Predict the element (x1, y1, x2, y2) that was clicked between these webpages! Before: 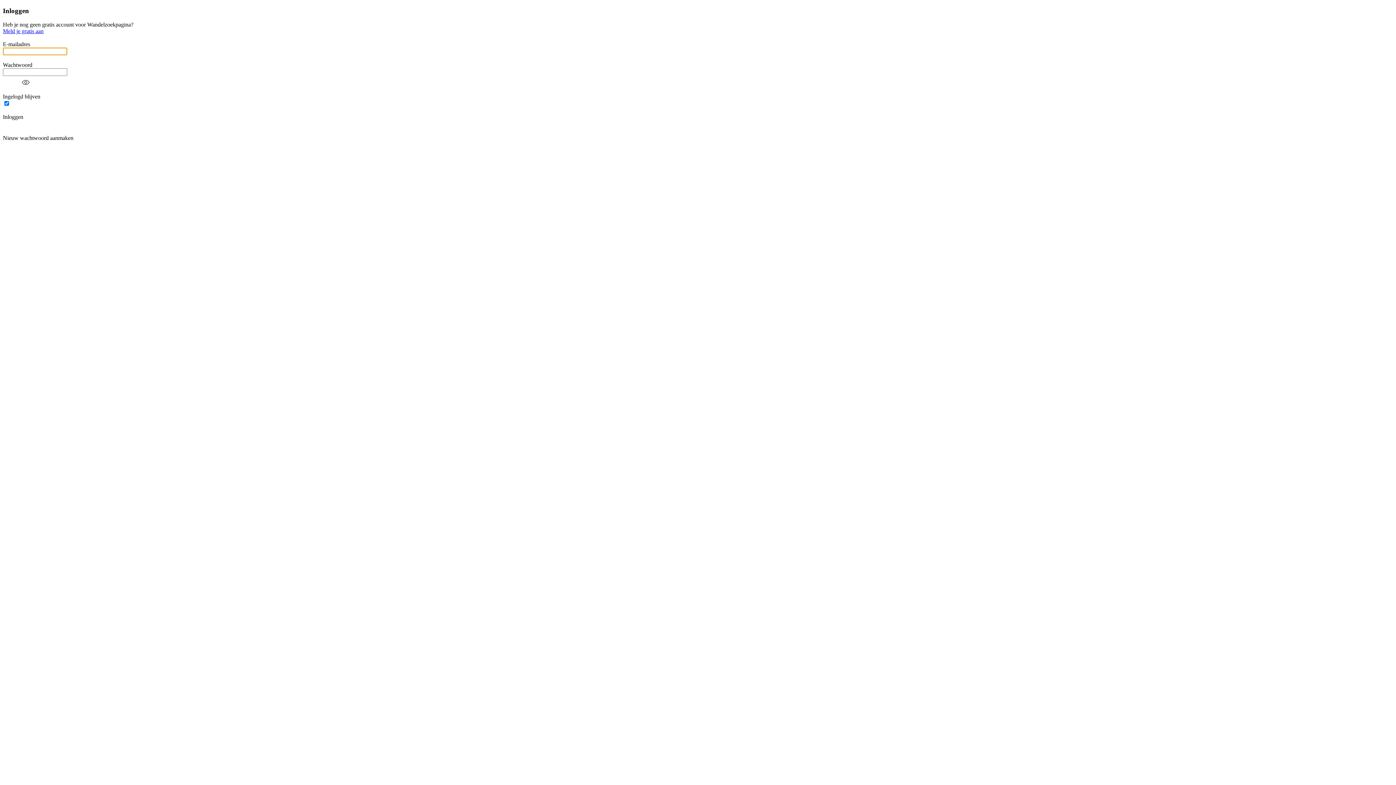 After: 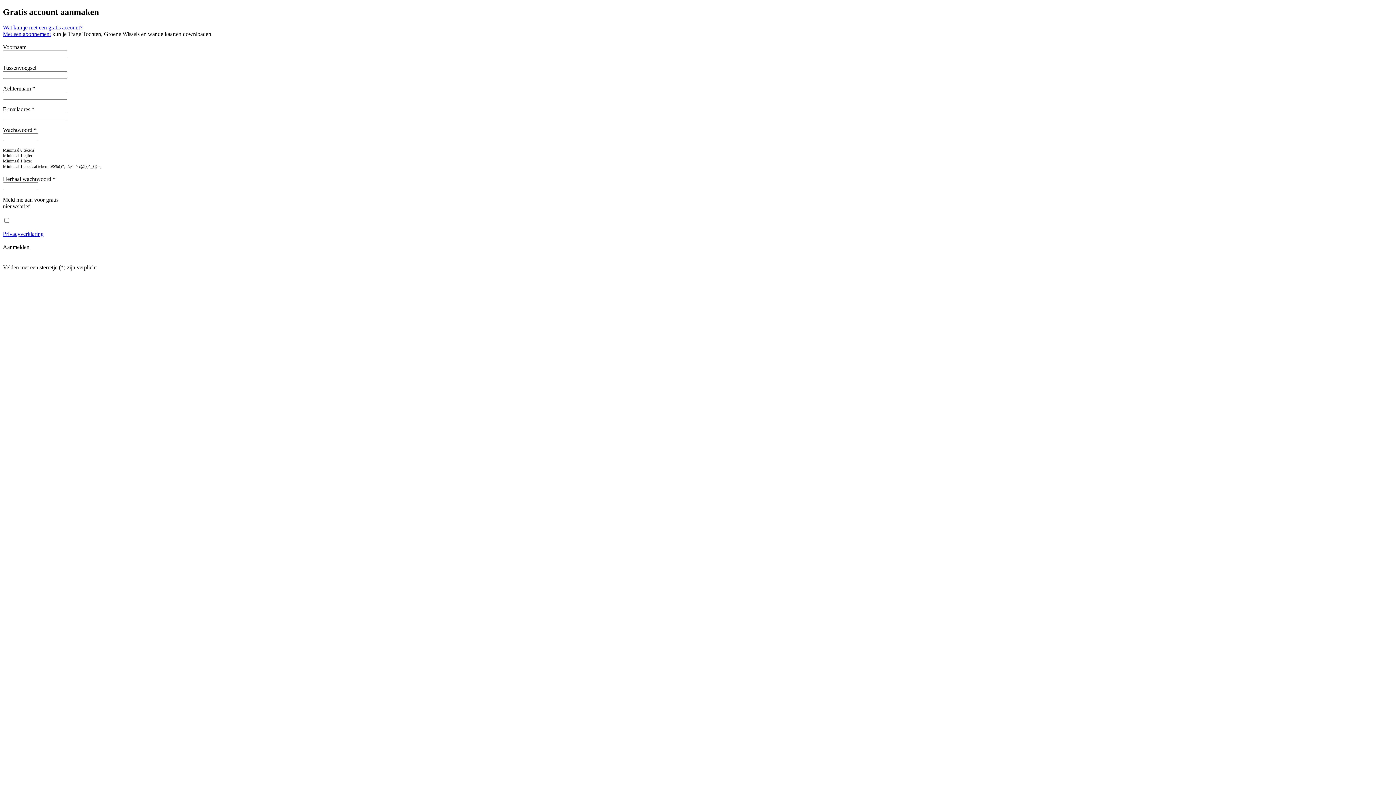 Action: bbox: (2, 28, 43, 34) label: Meld je gratis aan